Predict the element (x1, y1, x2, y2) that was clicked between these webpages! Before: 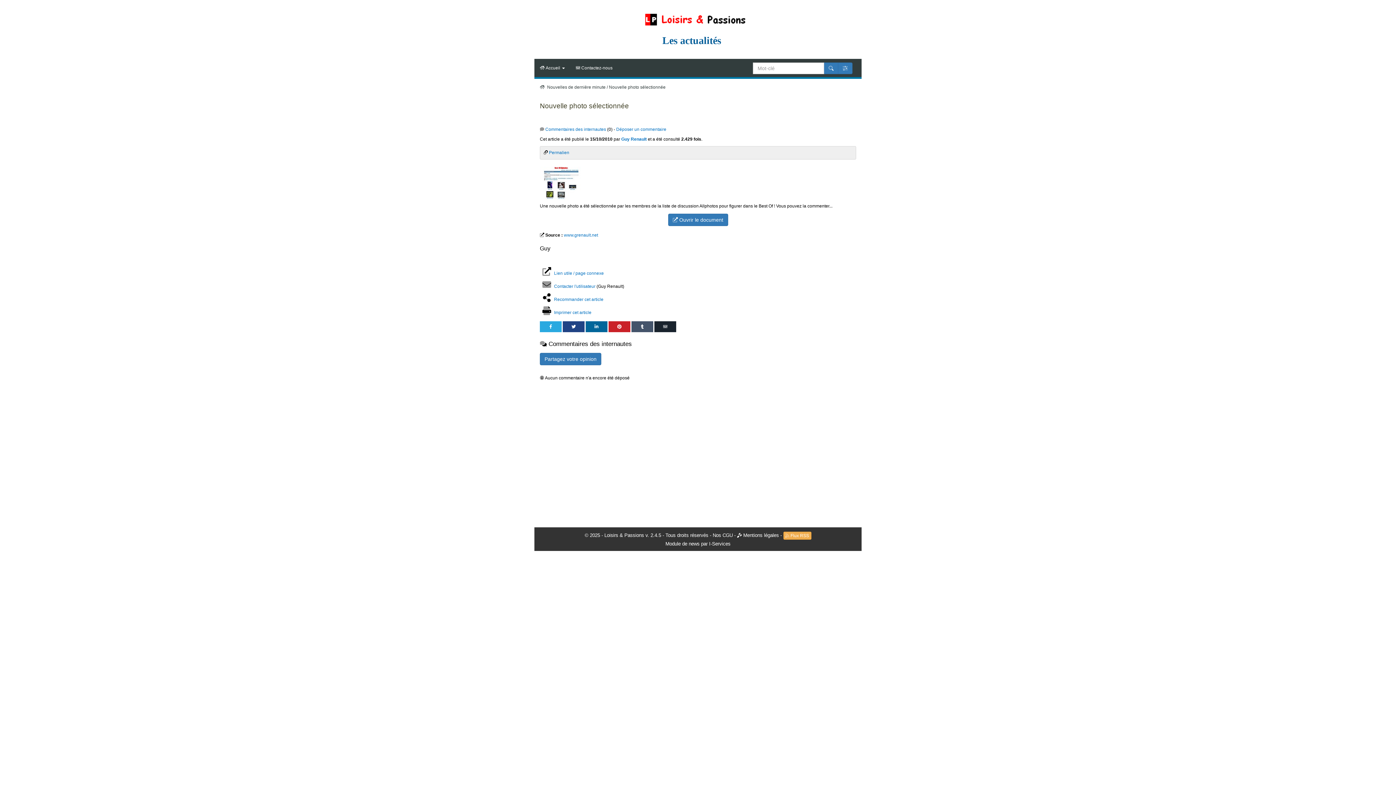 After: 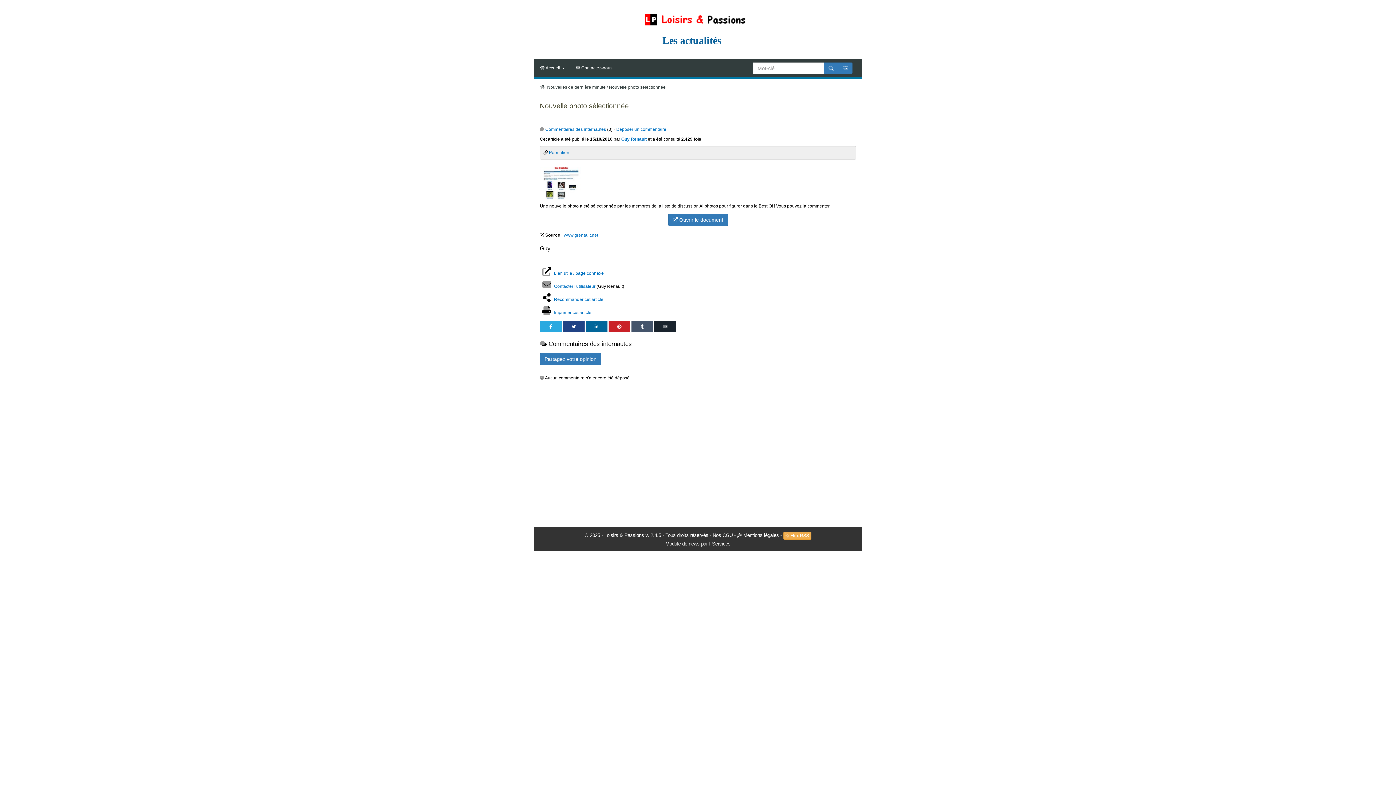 Action: bbox: (540, 321, 561, 332) label: Partager sur Facebook